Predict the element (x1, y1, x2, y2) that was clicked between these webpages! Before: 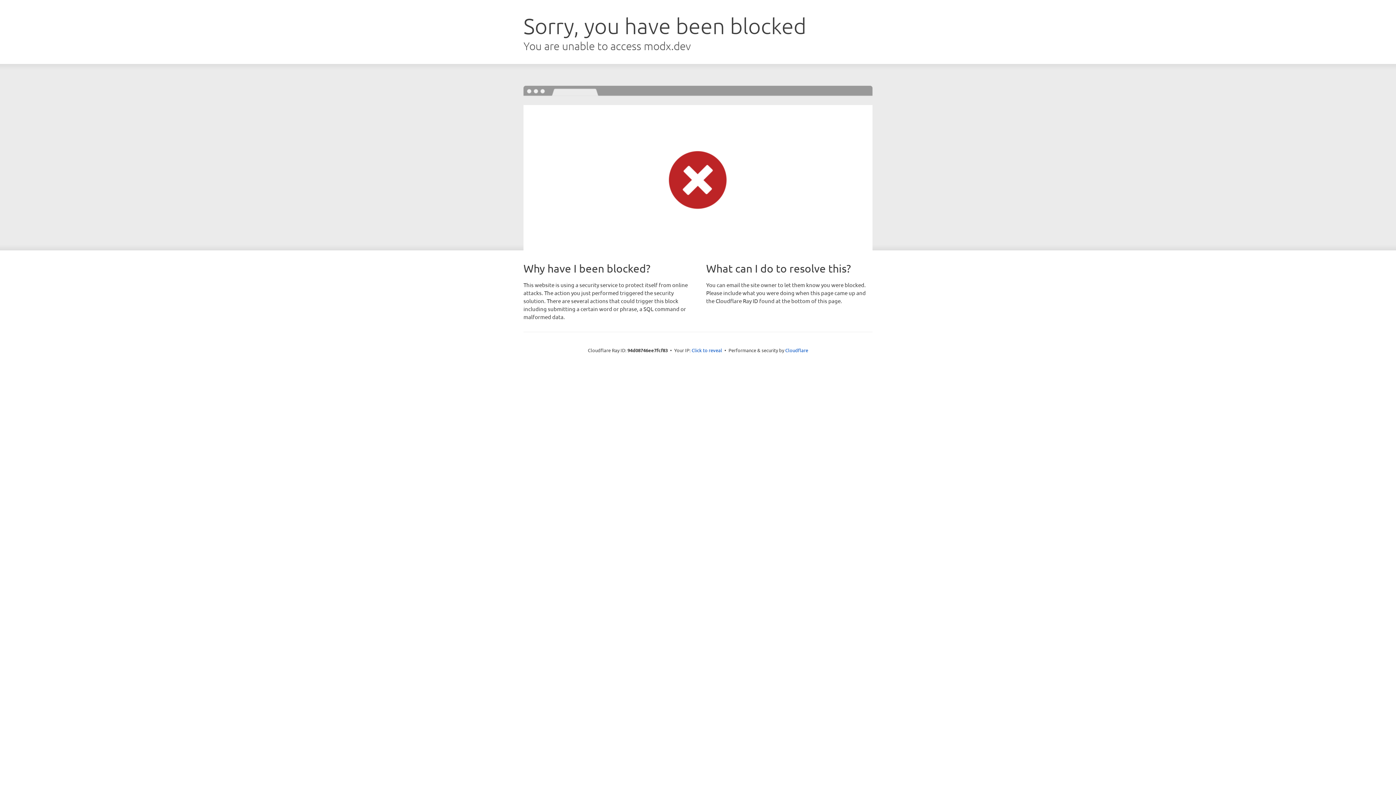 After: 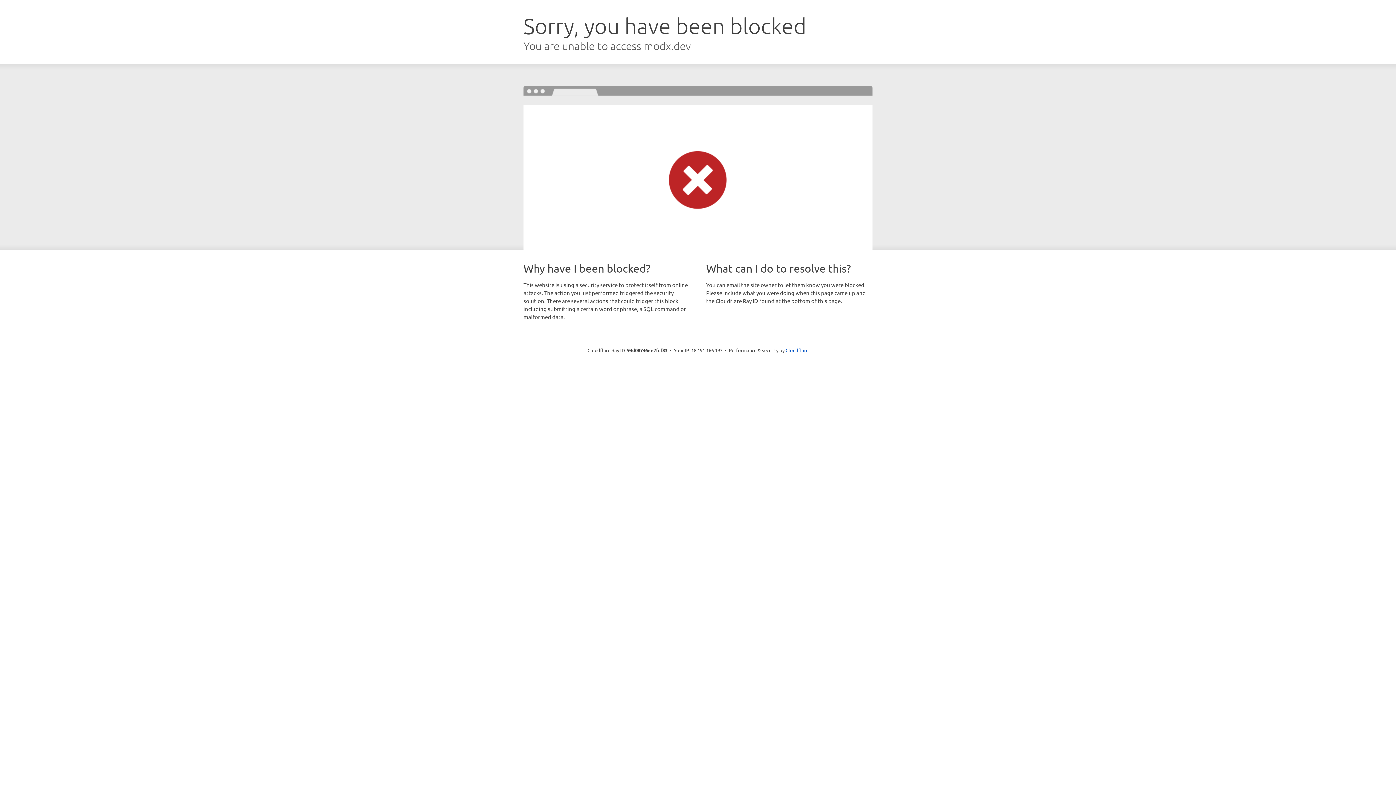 Action: label: Click to reveal bbox: (691, 346, 722, 353)